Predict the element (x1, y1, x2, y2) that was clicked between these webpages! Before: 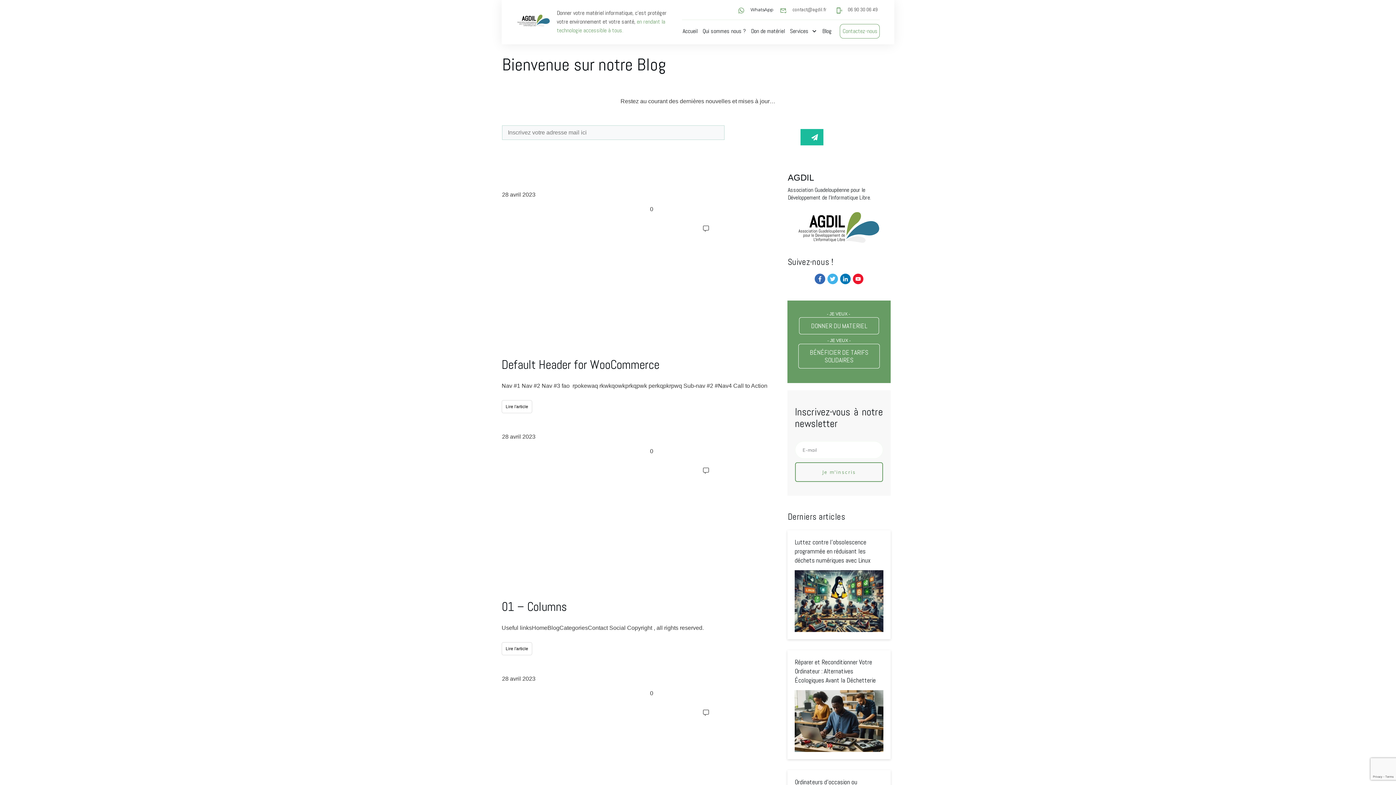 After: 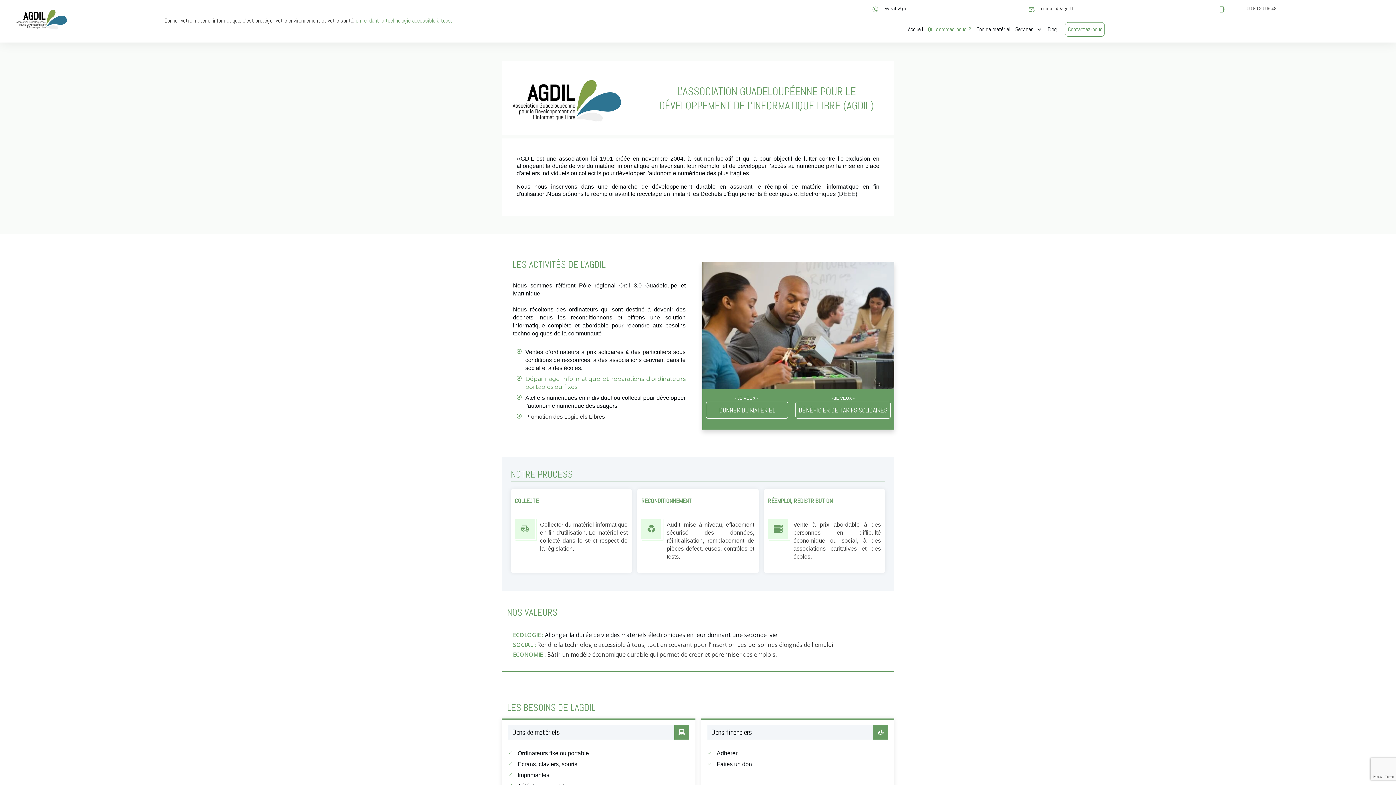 Action: label: Qui sommes nous ? bbox: (702, 25, 746, 37)